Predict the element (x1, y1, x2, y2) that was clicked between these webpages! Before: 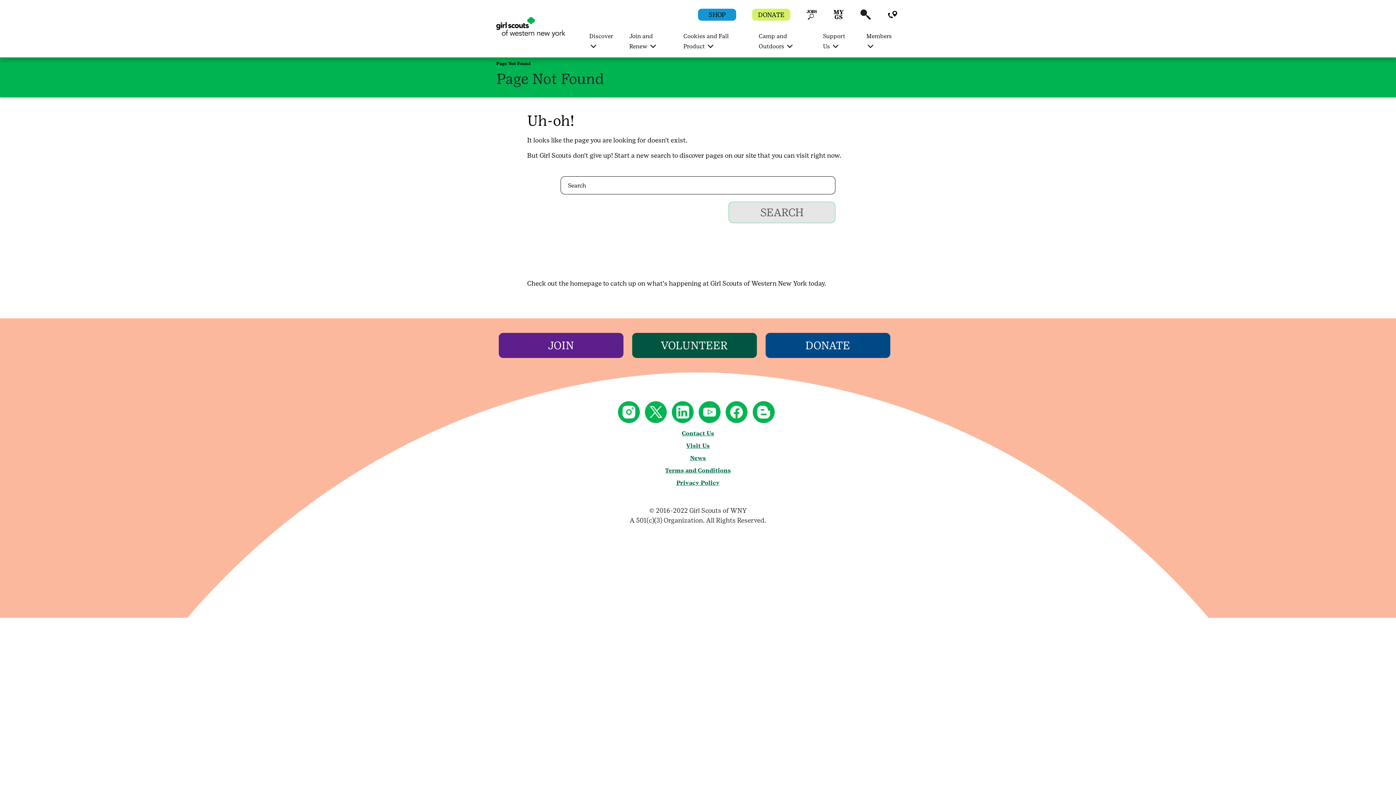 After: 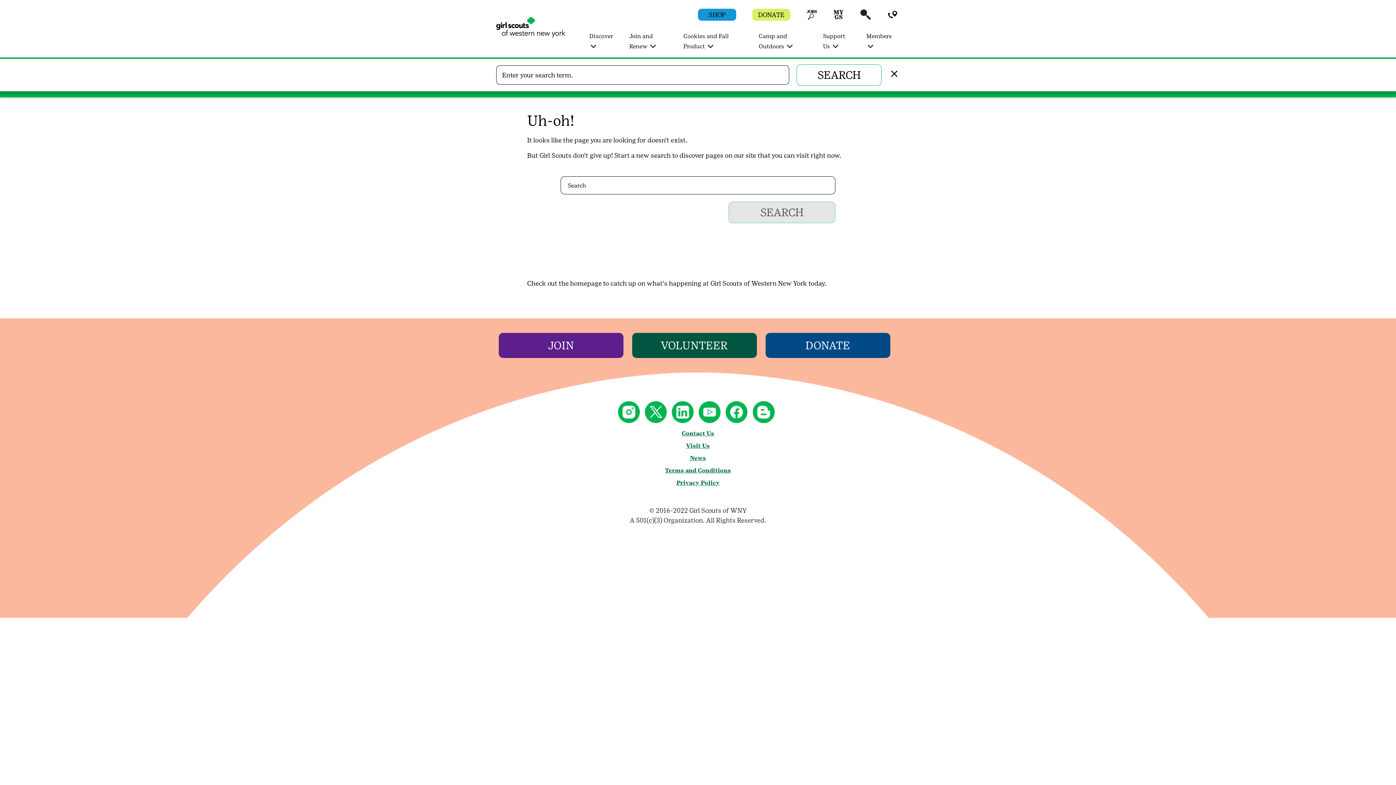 Action: label: Search bbox: (860, 14, 871, 21)